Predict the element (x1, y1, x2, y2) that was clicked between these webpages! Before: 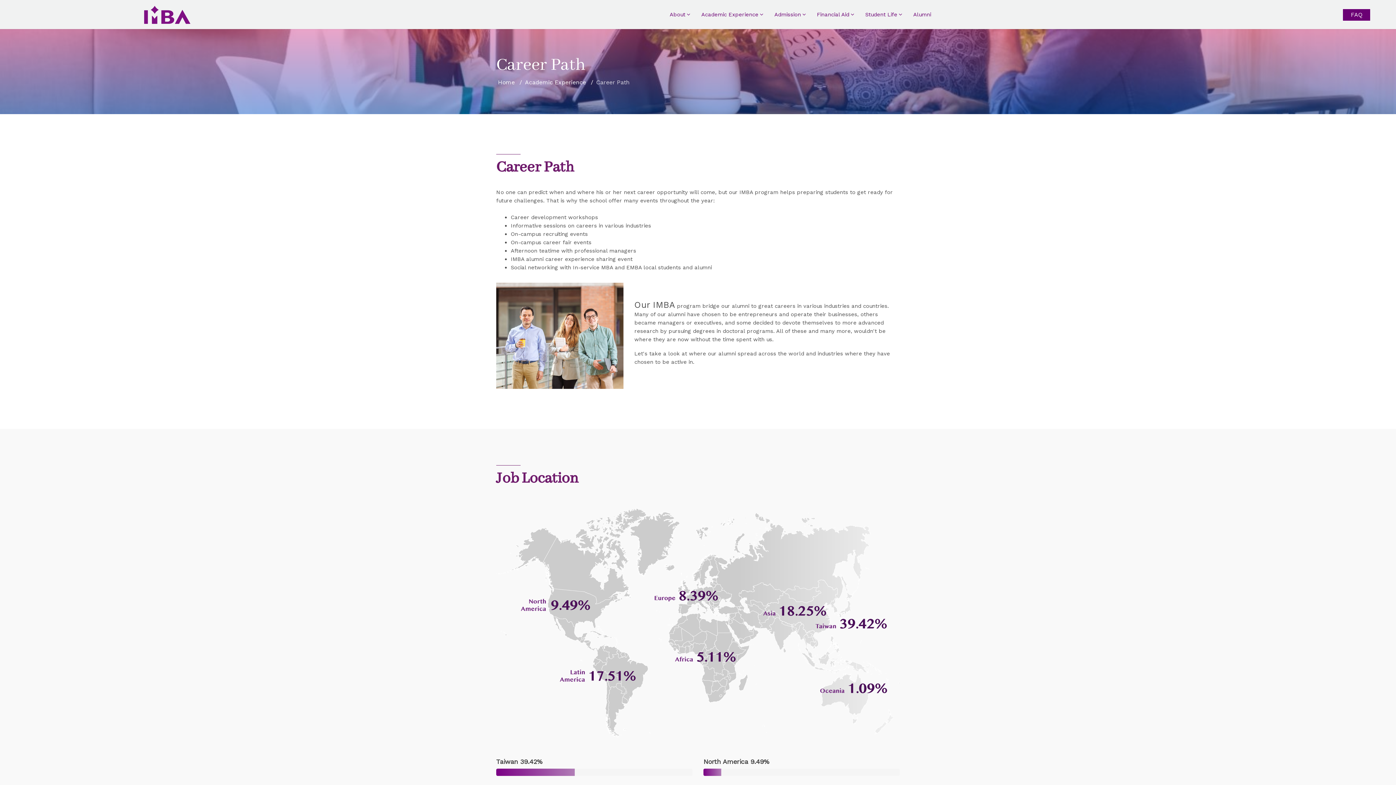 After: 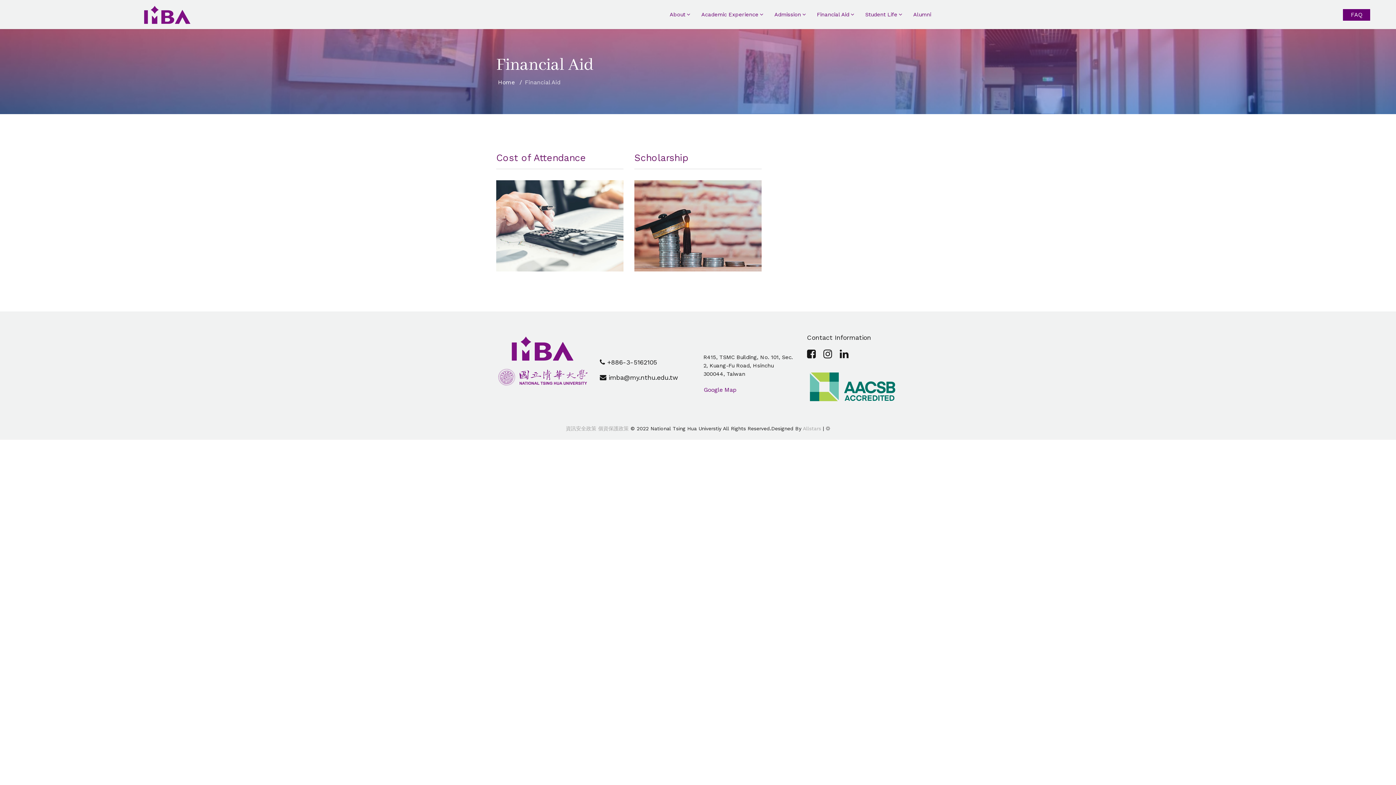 Action: bbox: (811, 0, 860, 29) label: Financial Aid